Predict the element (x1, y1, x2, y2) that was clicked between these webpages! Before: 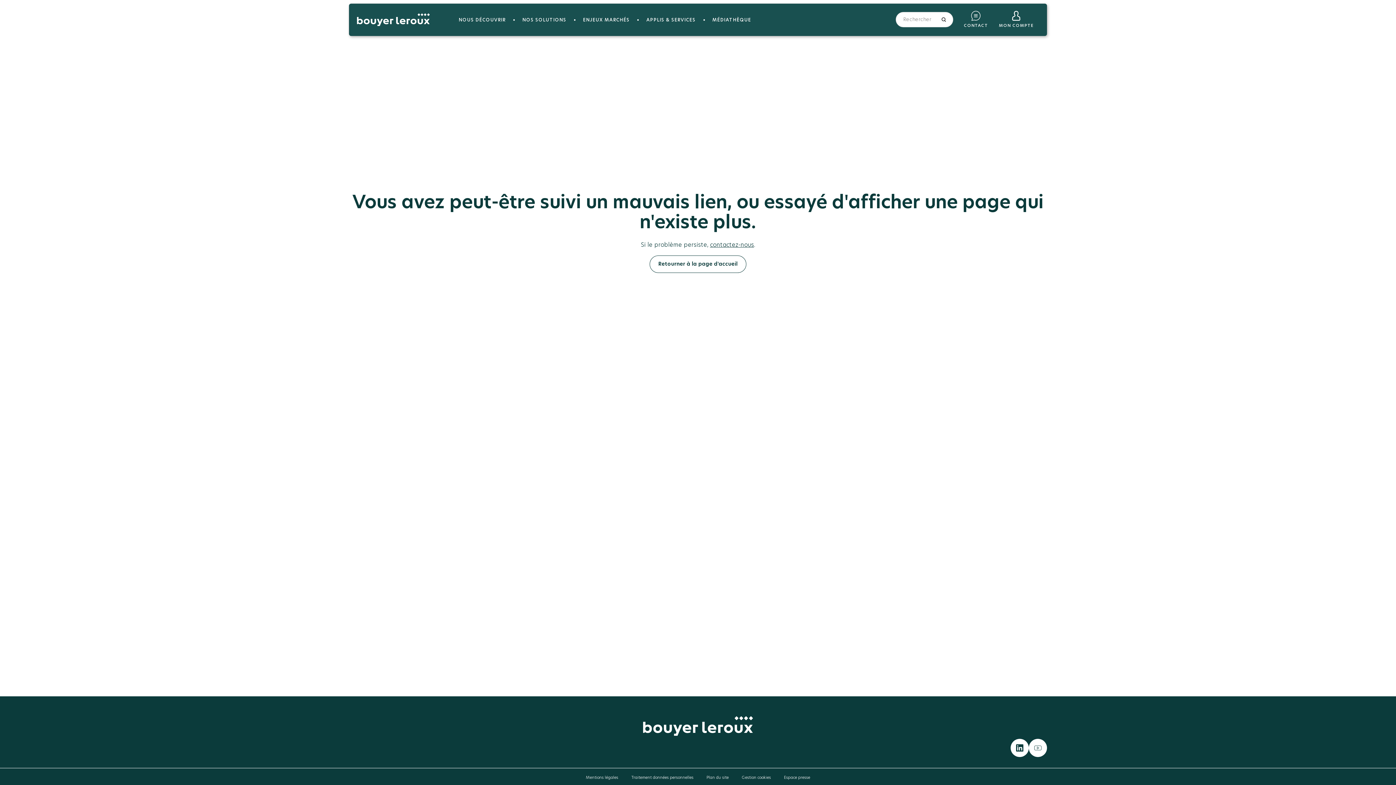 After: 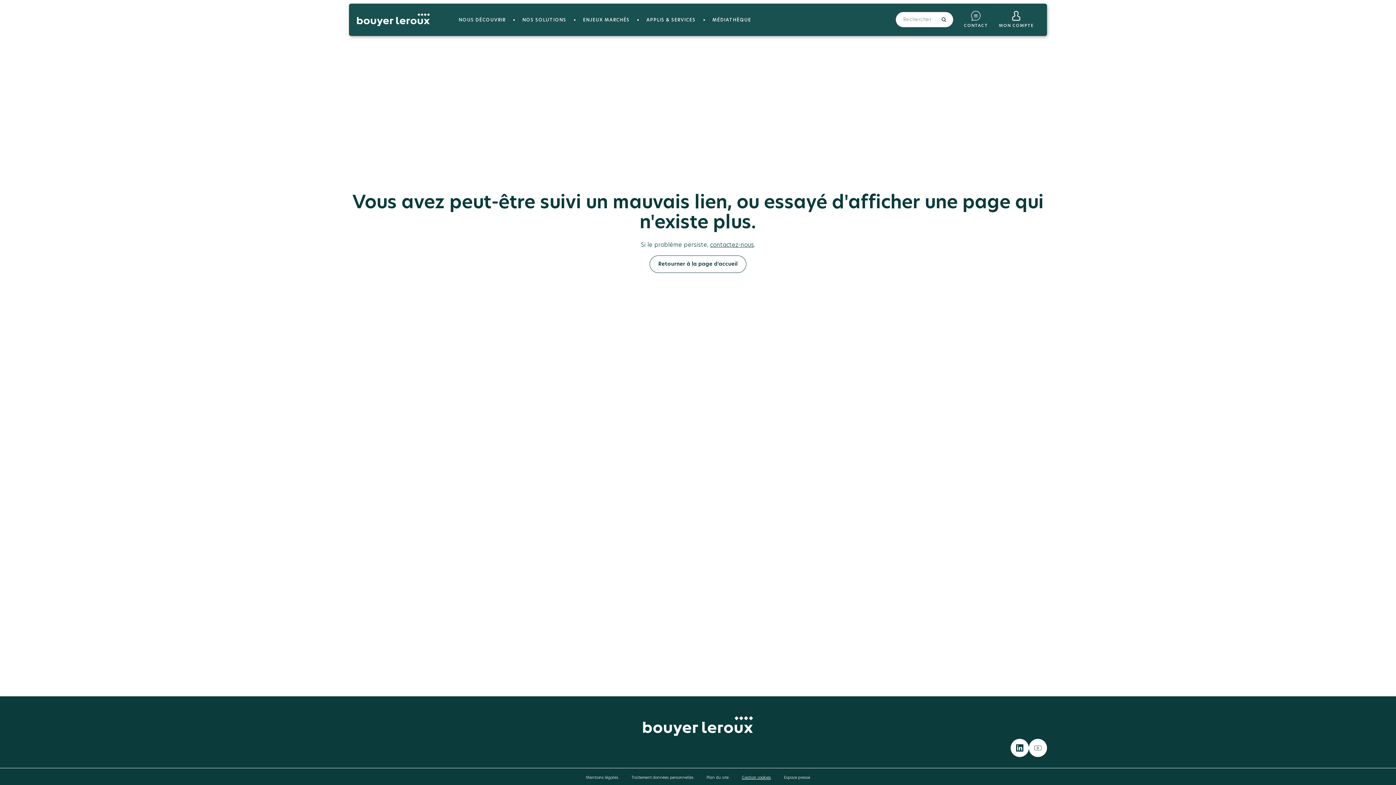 Action: bbox: (735, 772, 777, 783) label: Gestion cookies